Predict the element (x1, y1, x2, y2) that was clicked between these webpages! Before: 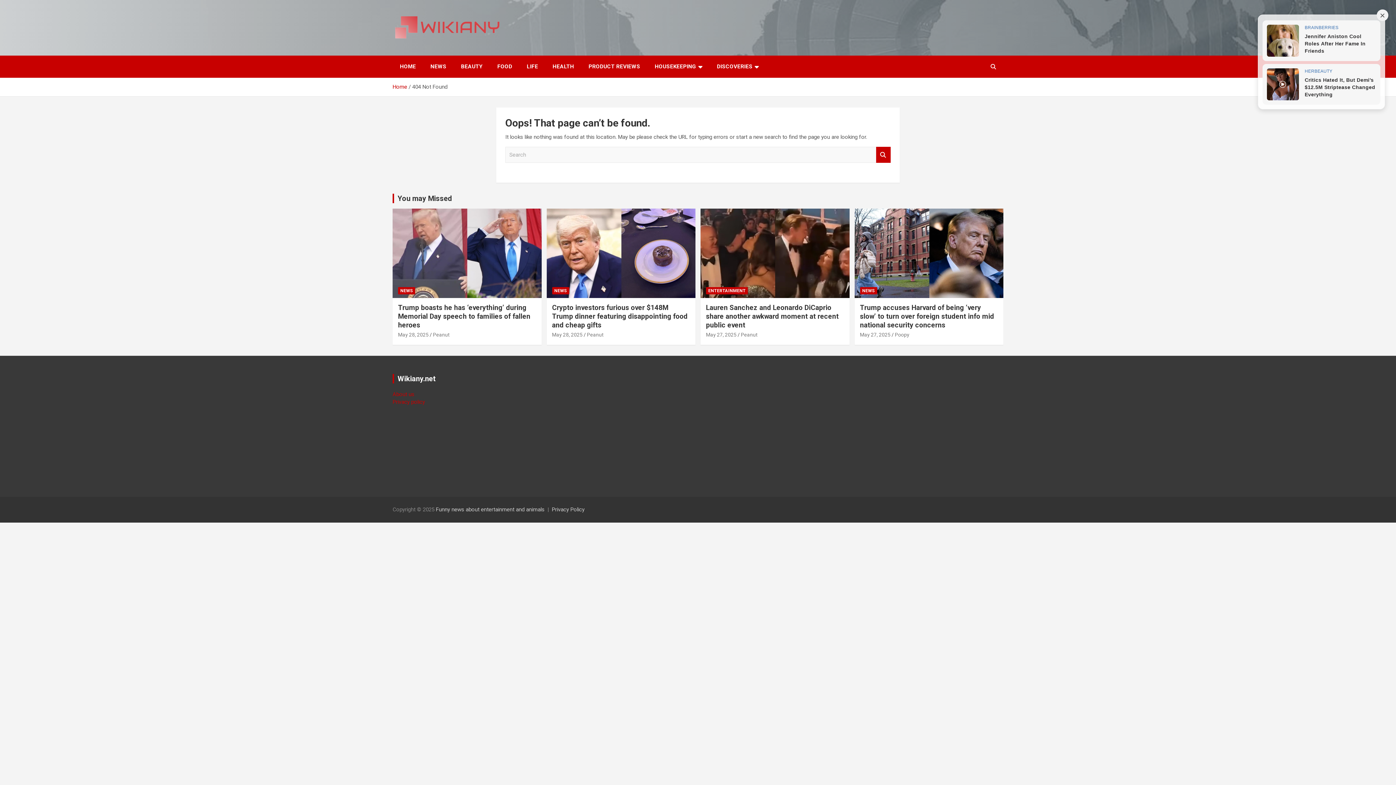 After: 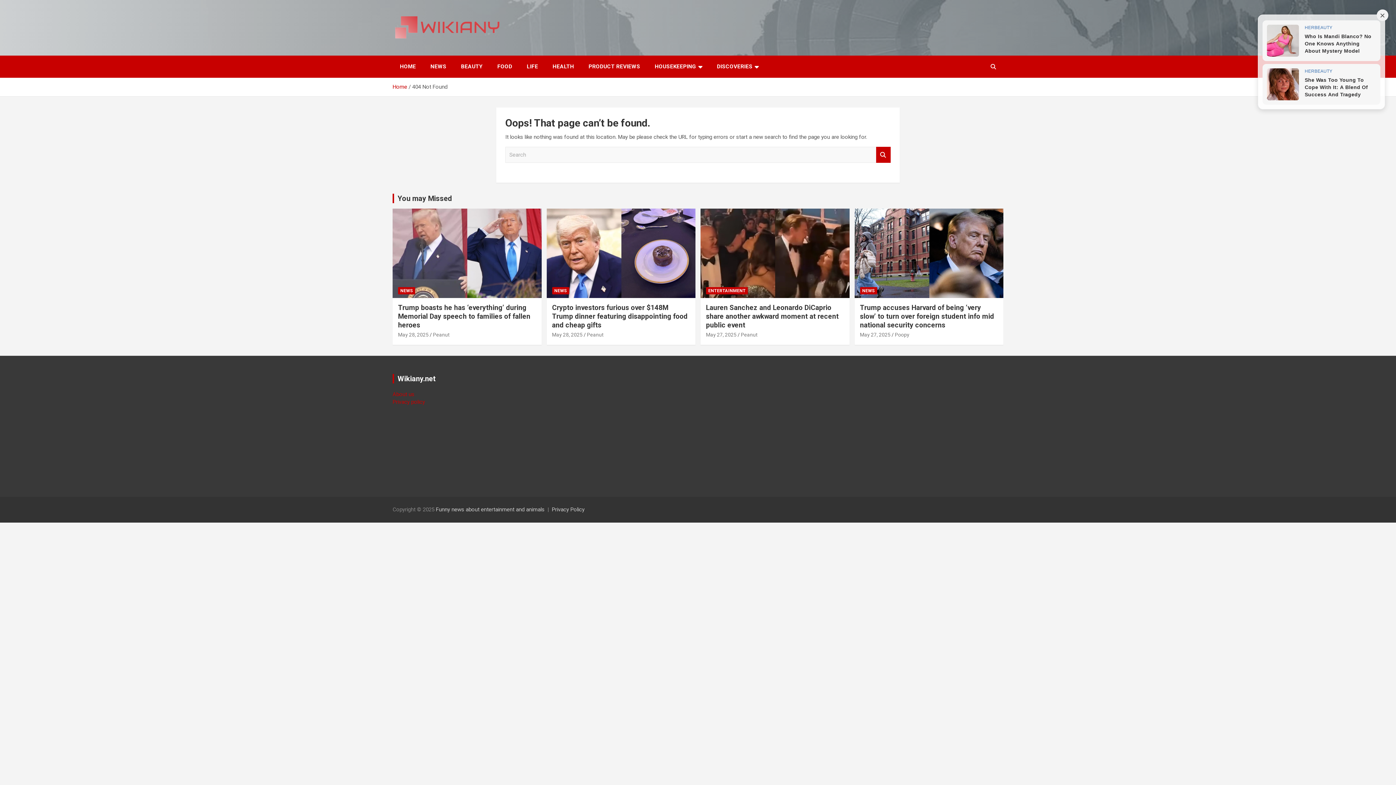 Action: bbox: (397, 194, 452, 202) label: You may Missed